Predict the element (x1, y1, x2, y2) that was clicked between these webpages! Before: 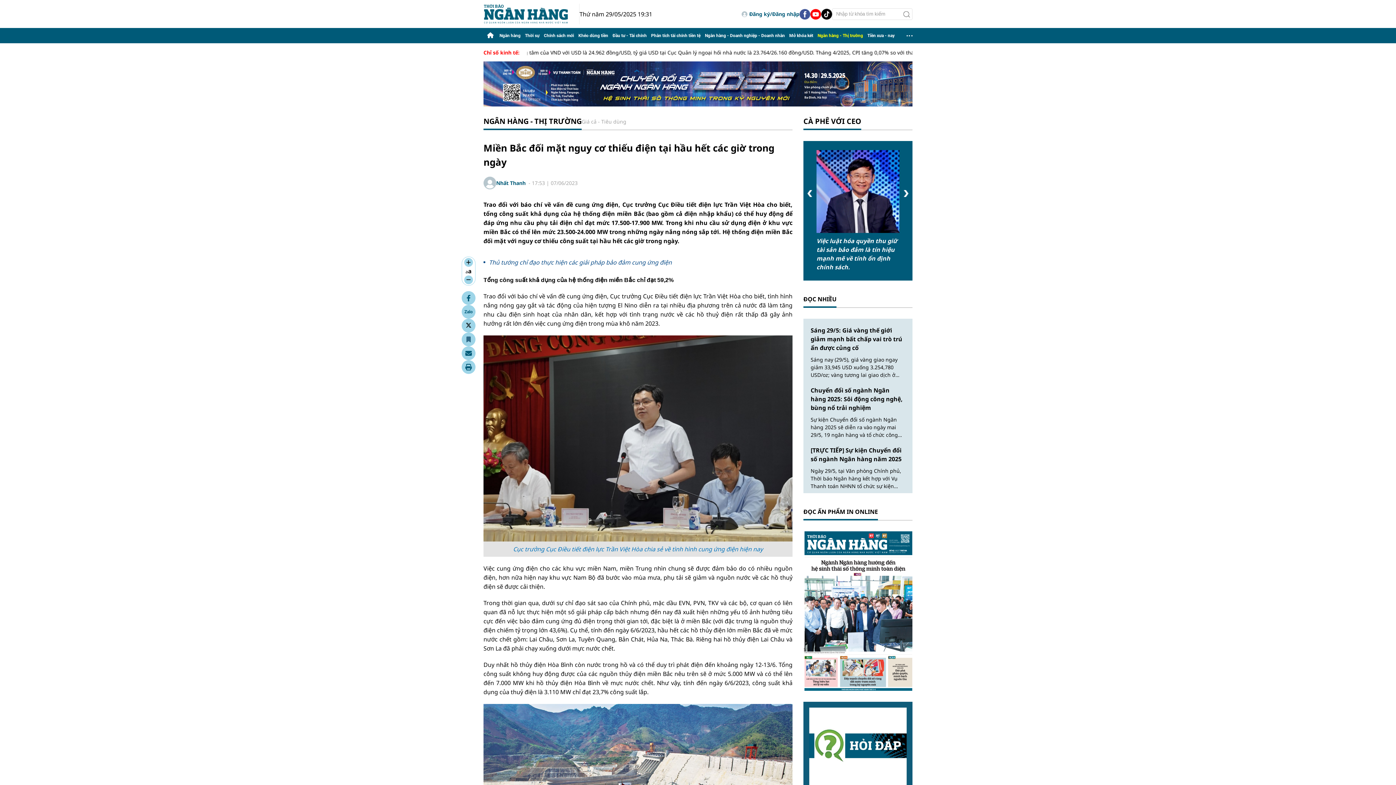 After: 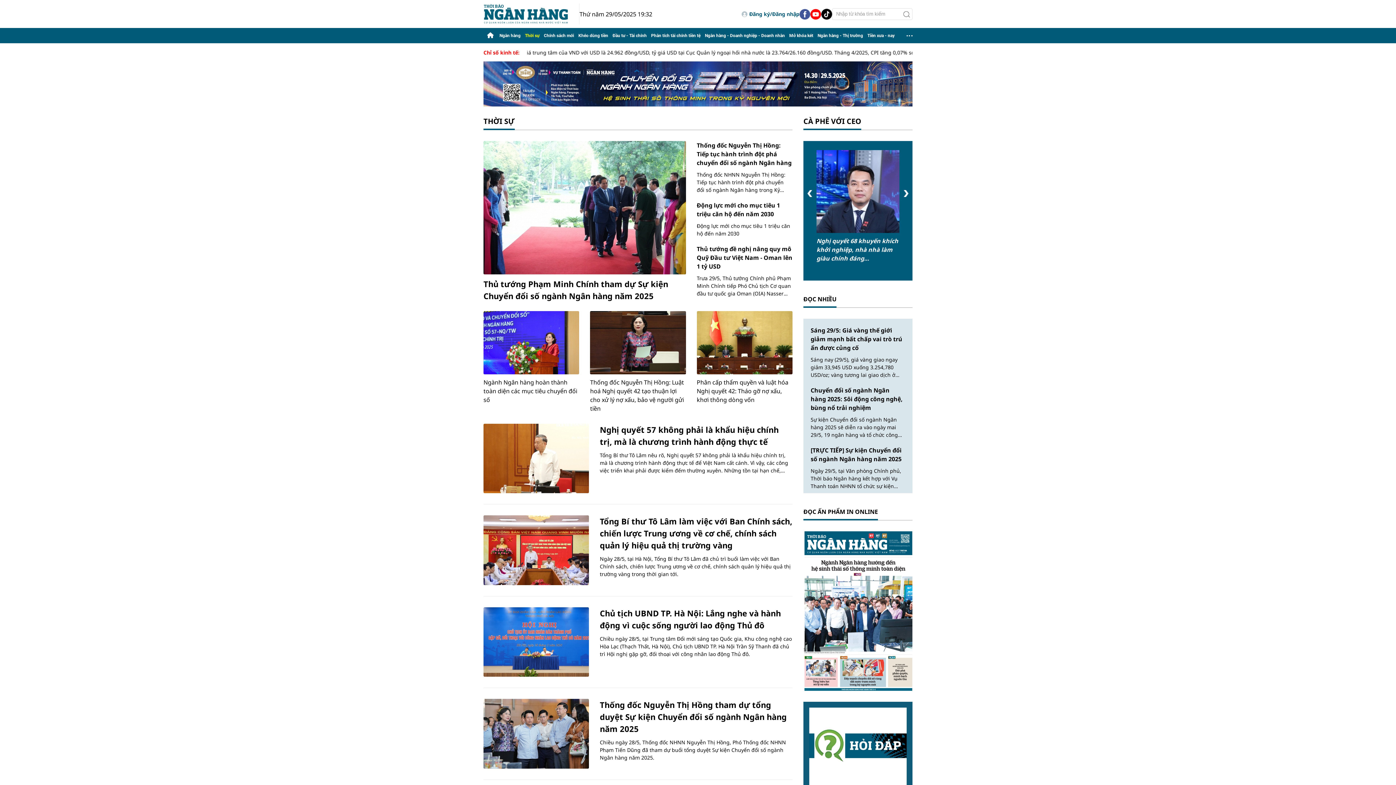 Action: bbox: (525, 33, 539, 38) label: Thời sự